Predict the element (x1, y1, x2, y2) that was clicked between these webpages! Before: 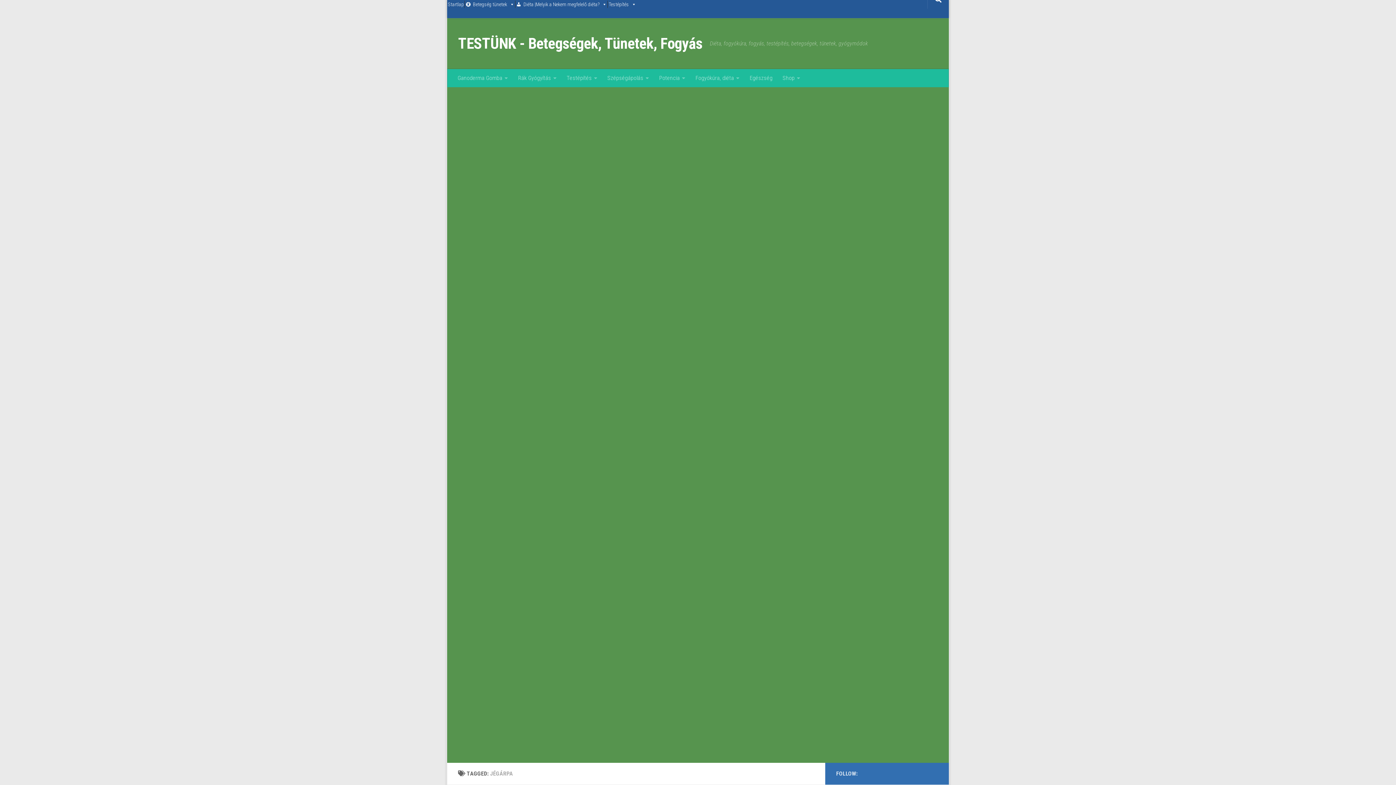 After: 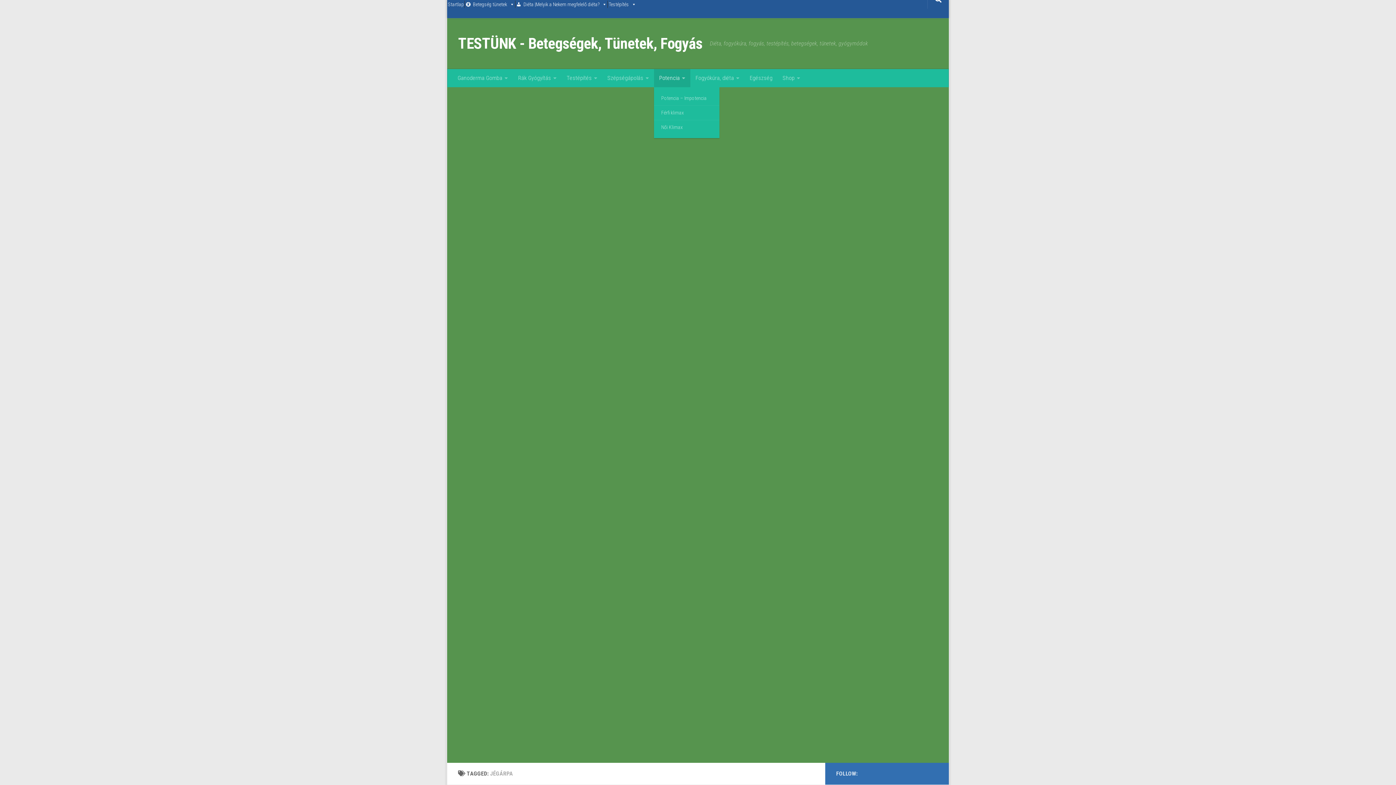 Action: label: Potencia bbox: (654, 69, 690, 87)